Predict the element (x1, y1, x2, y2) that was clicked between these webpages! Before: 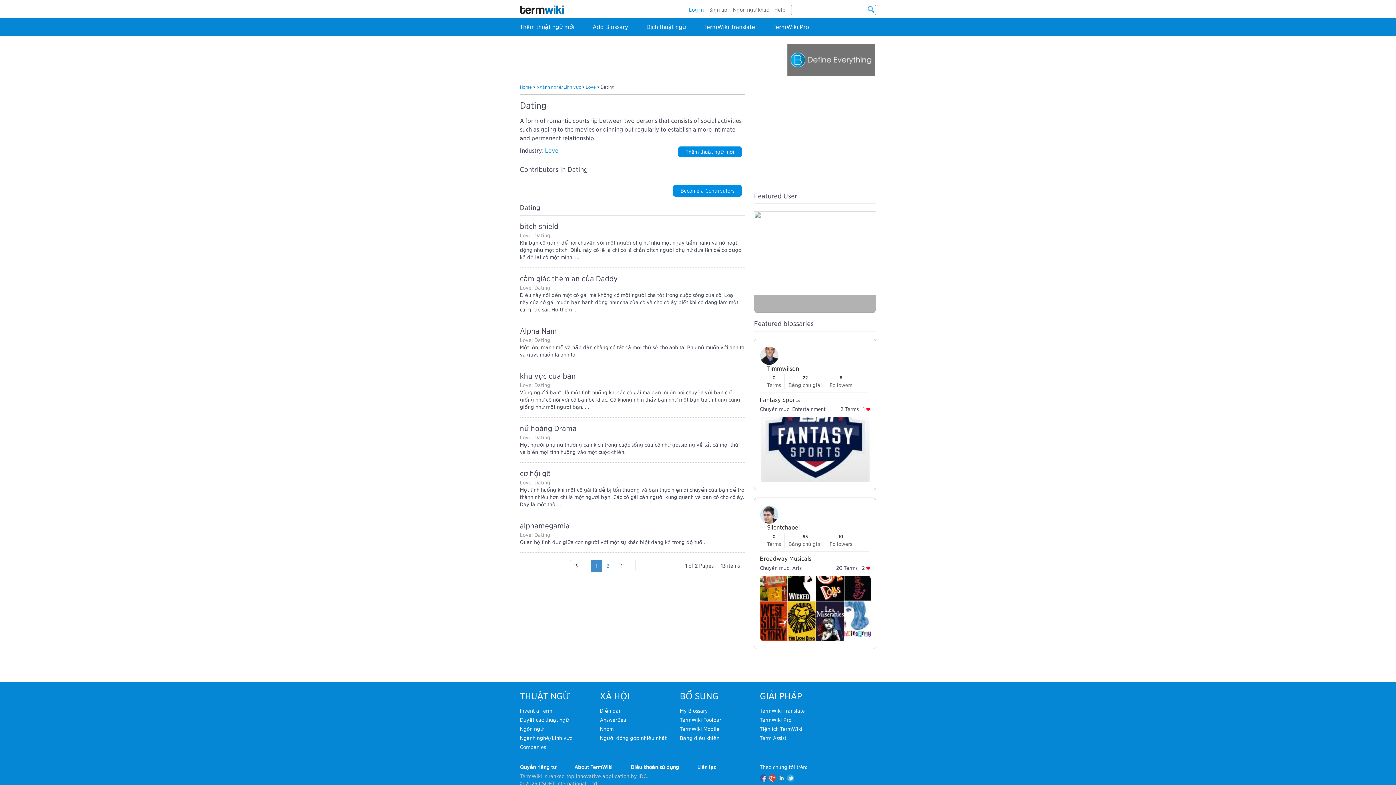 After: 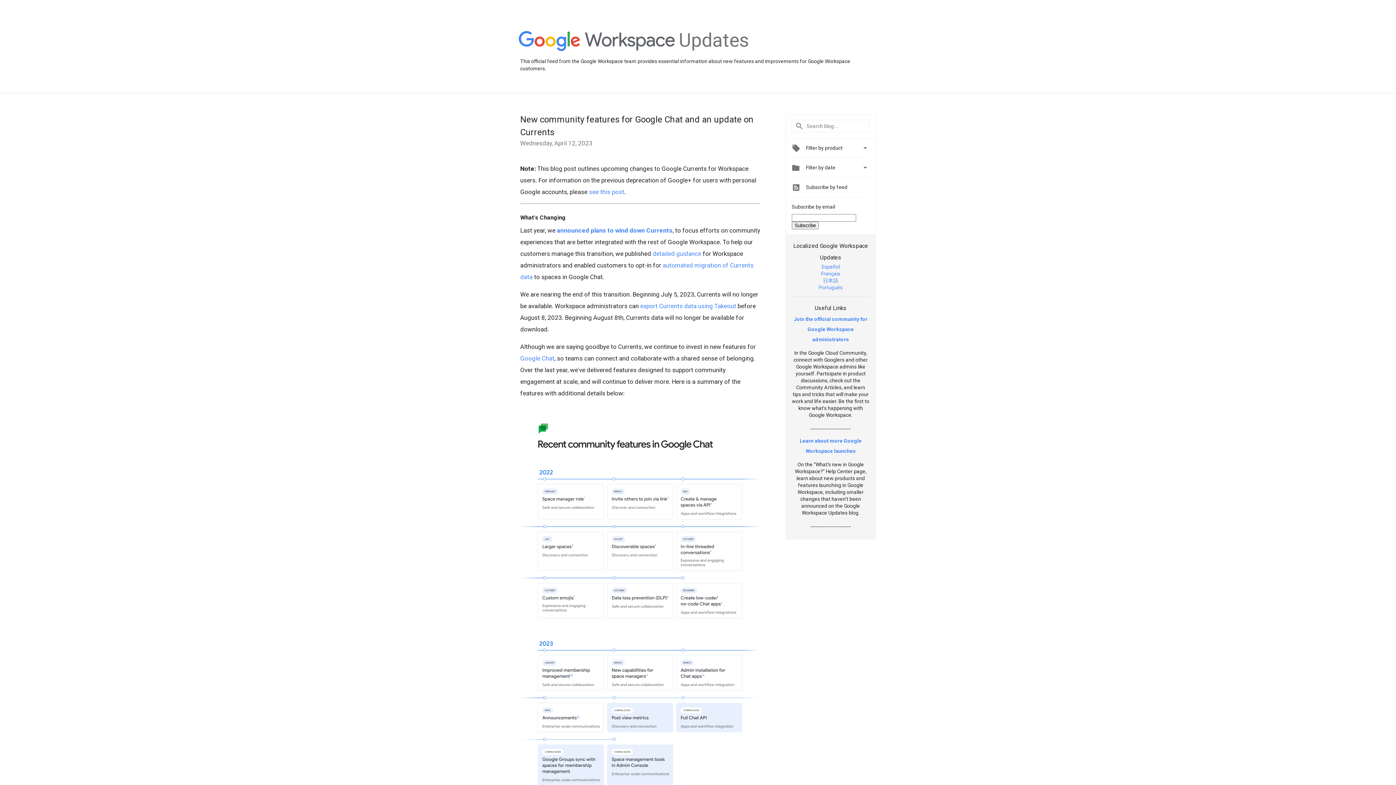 Action: bbox: (769, 774, 776, 782)